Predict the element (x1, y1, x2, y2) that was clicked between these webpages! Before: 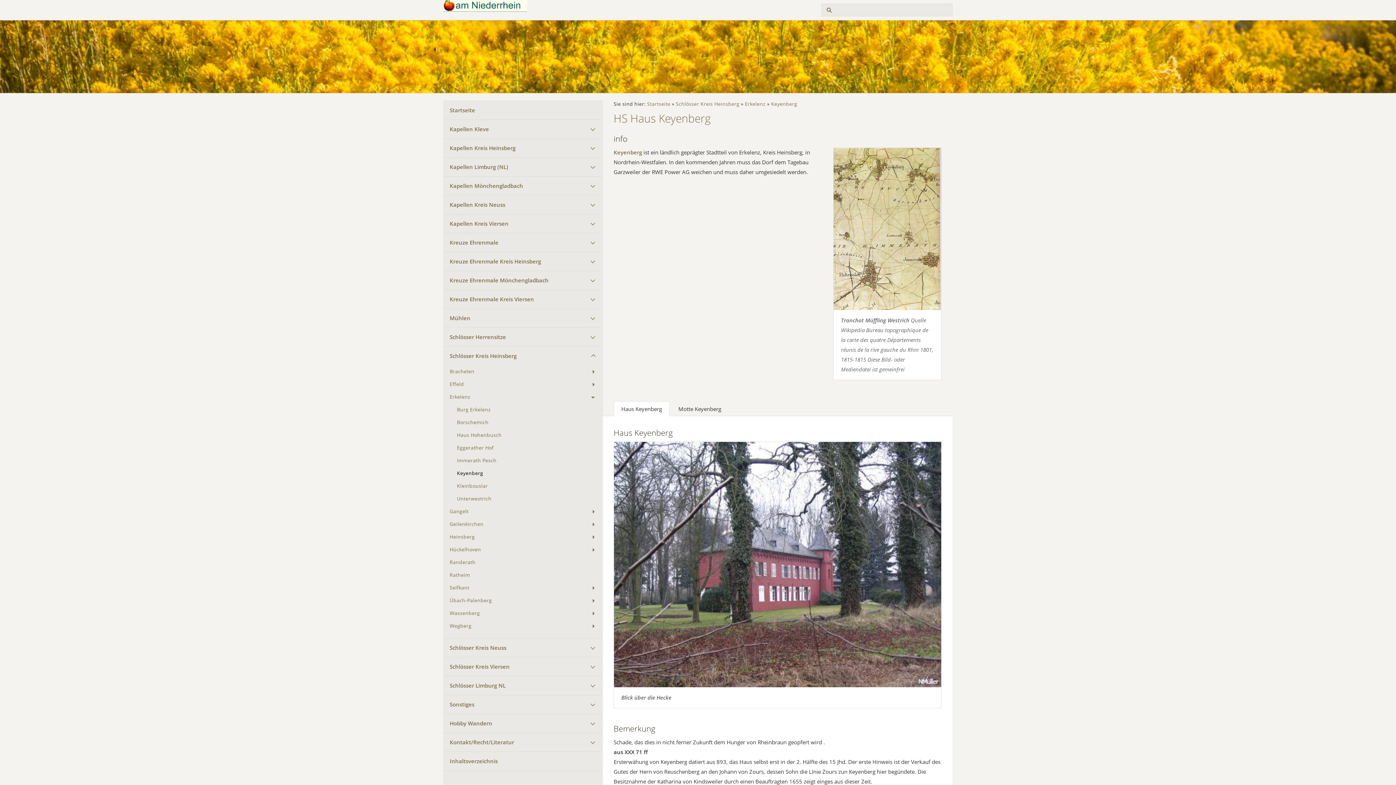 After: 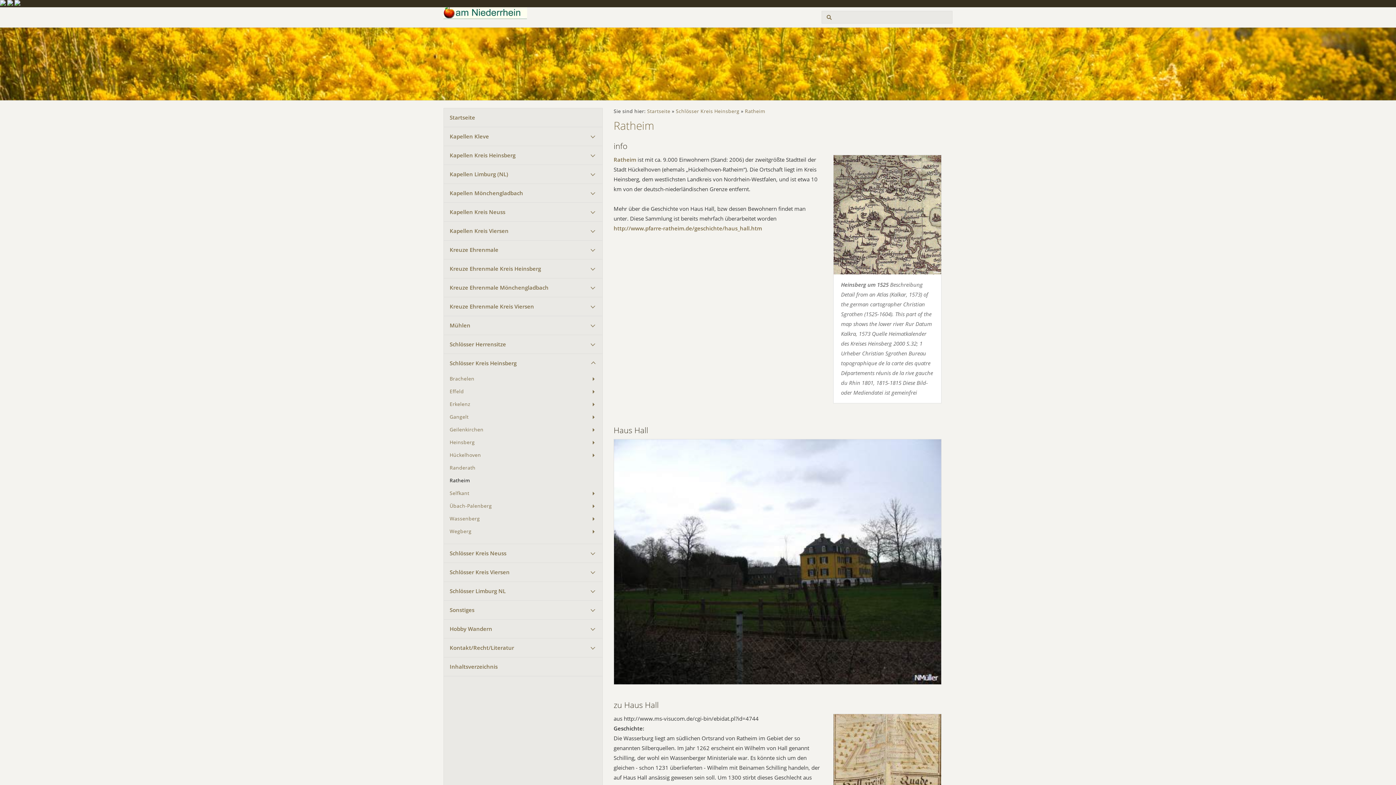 Action: label: Ratheim bbox: (444, 569, 602, 581)